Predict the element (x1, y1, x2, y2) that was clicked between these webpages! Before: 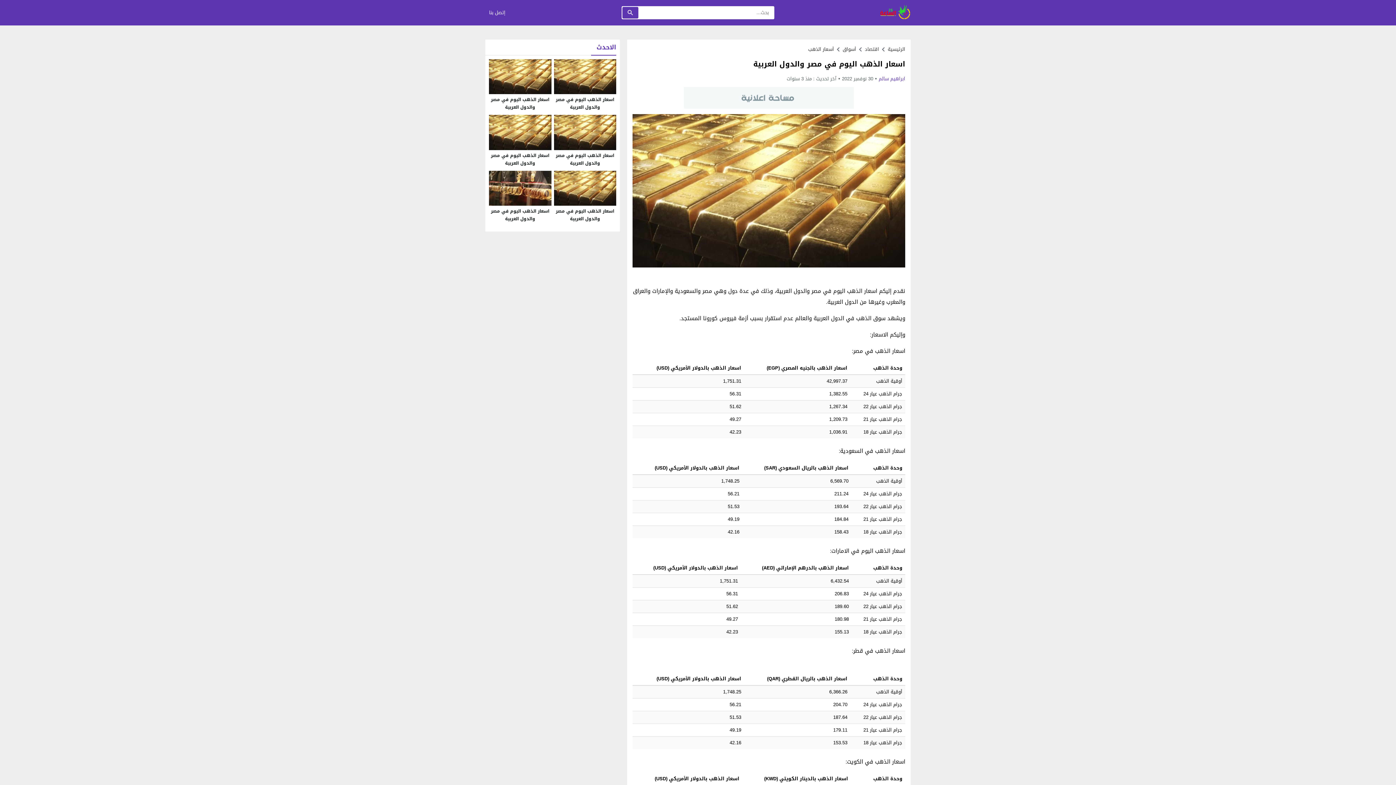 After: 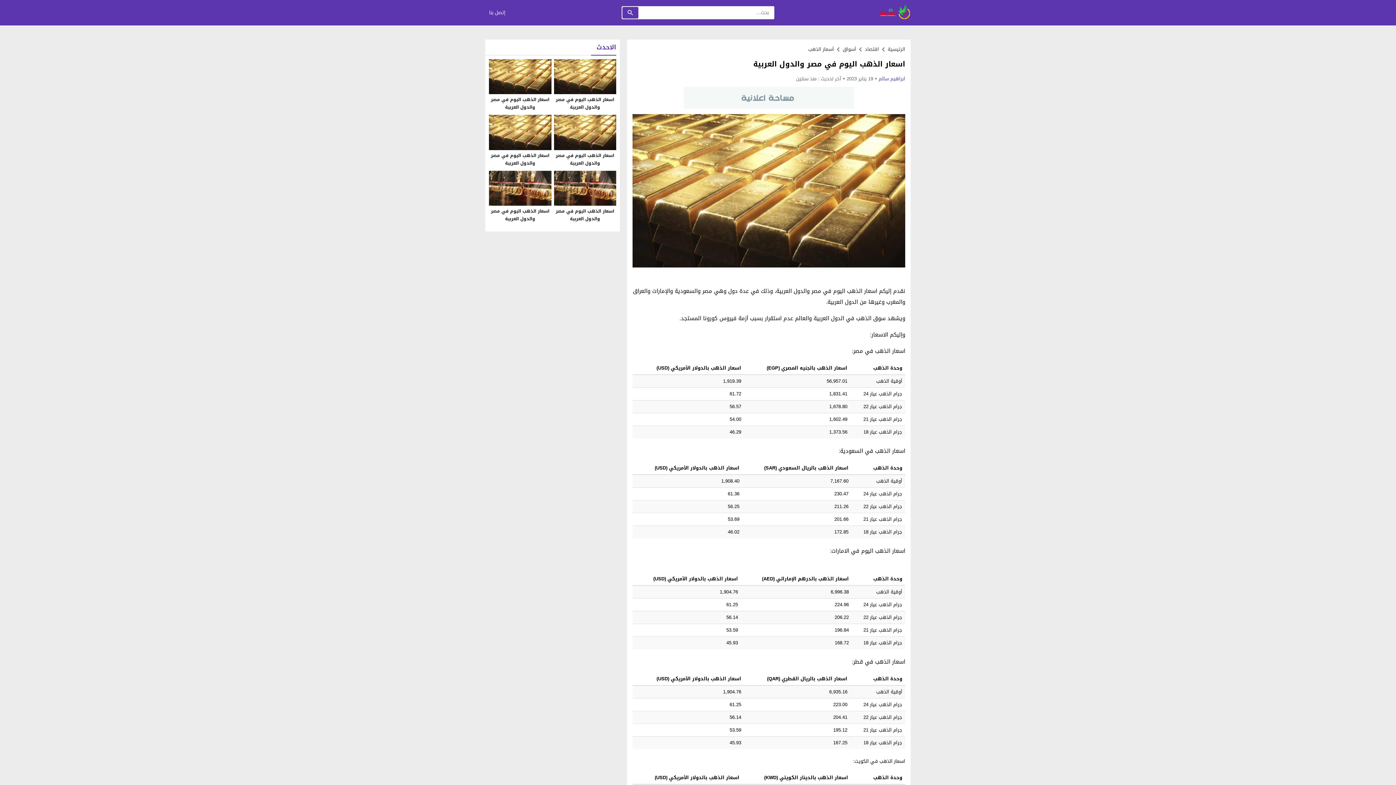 Action: bbox: (555, 207, 614, 223) label: اسعار الذهب اليوم في مصر والدول العربية